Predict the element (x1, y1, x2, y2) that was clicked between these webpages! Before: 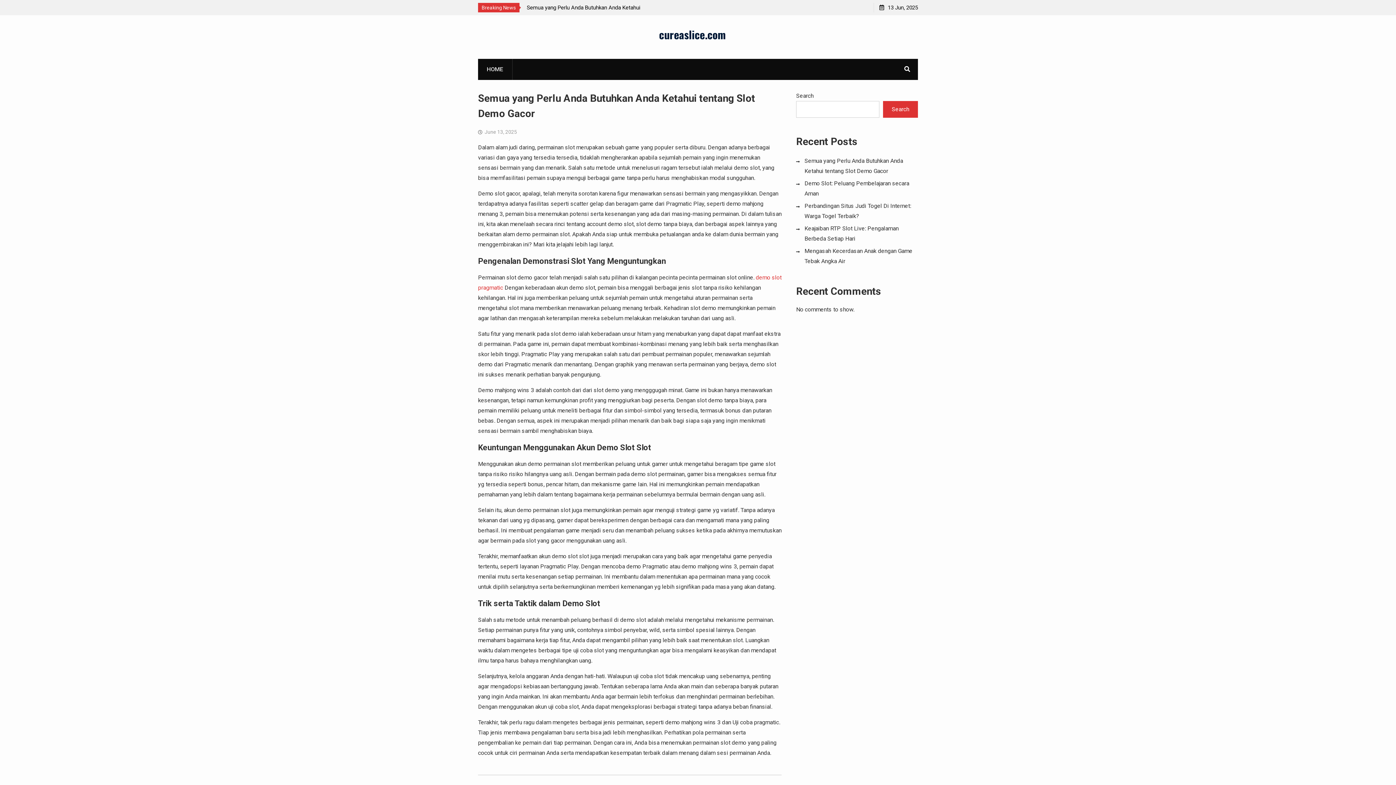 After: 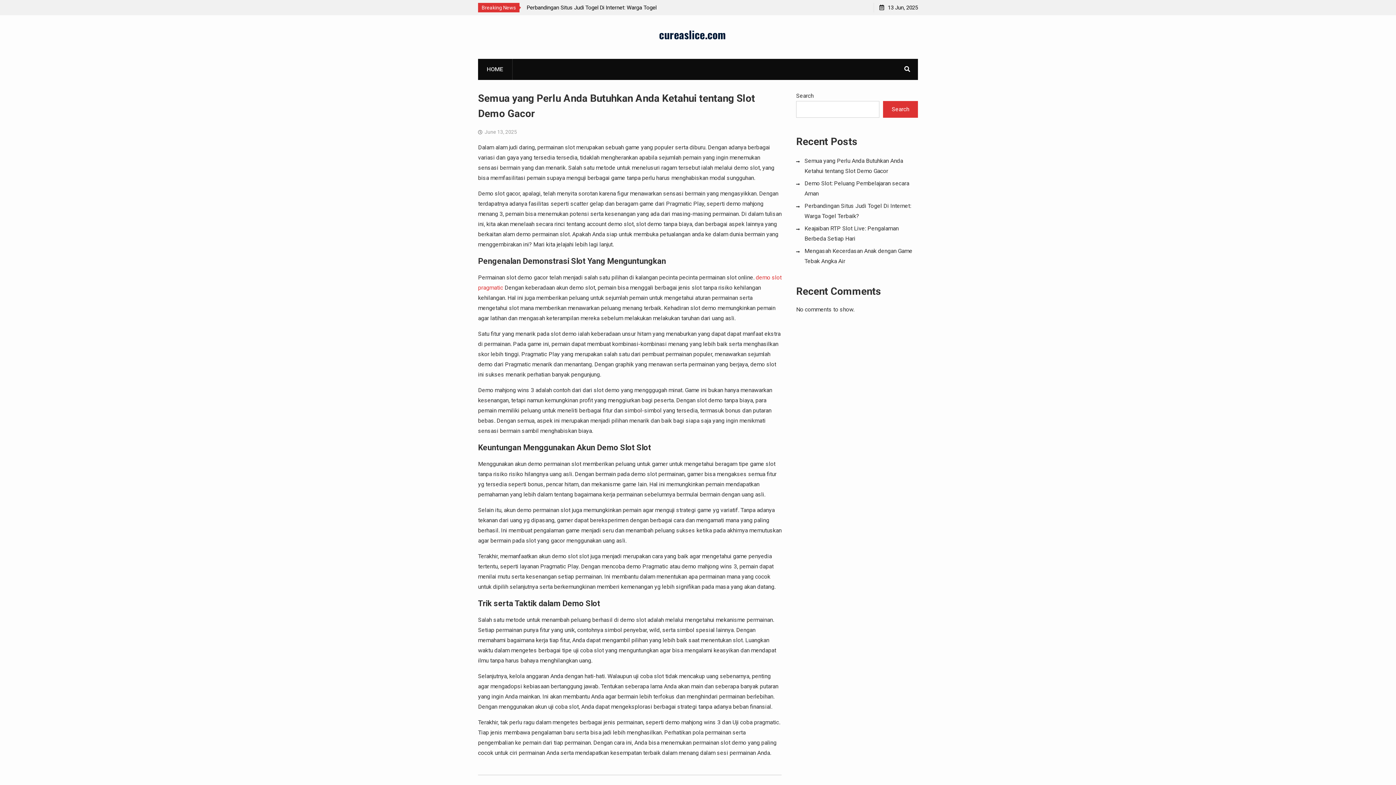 Action: bbox: (659, 26, 726, 42) label: cureaslice.com